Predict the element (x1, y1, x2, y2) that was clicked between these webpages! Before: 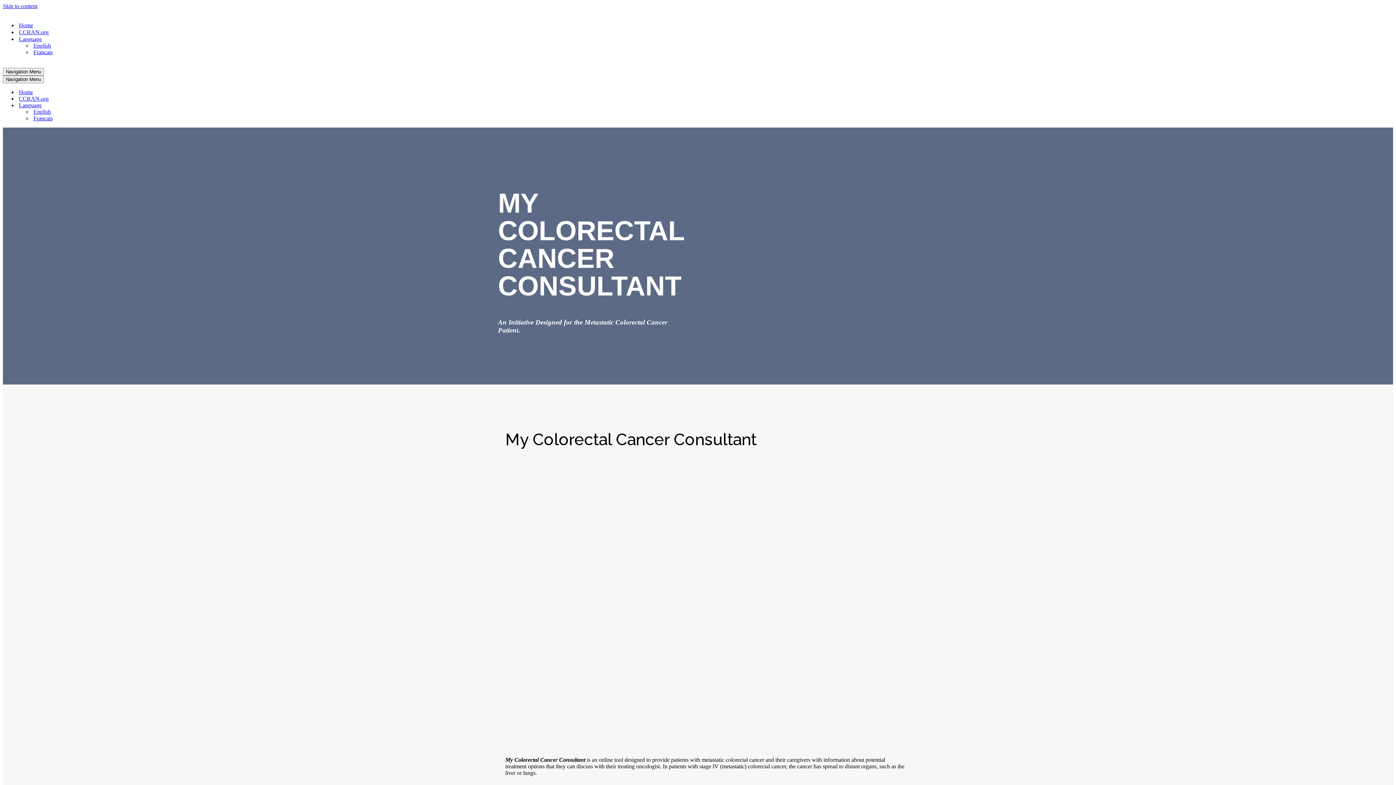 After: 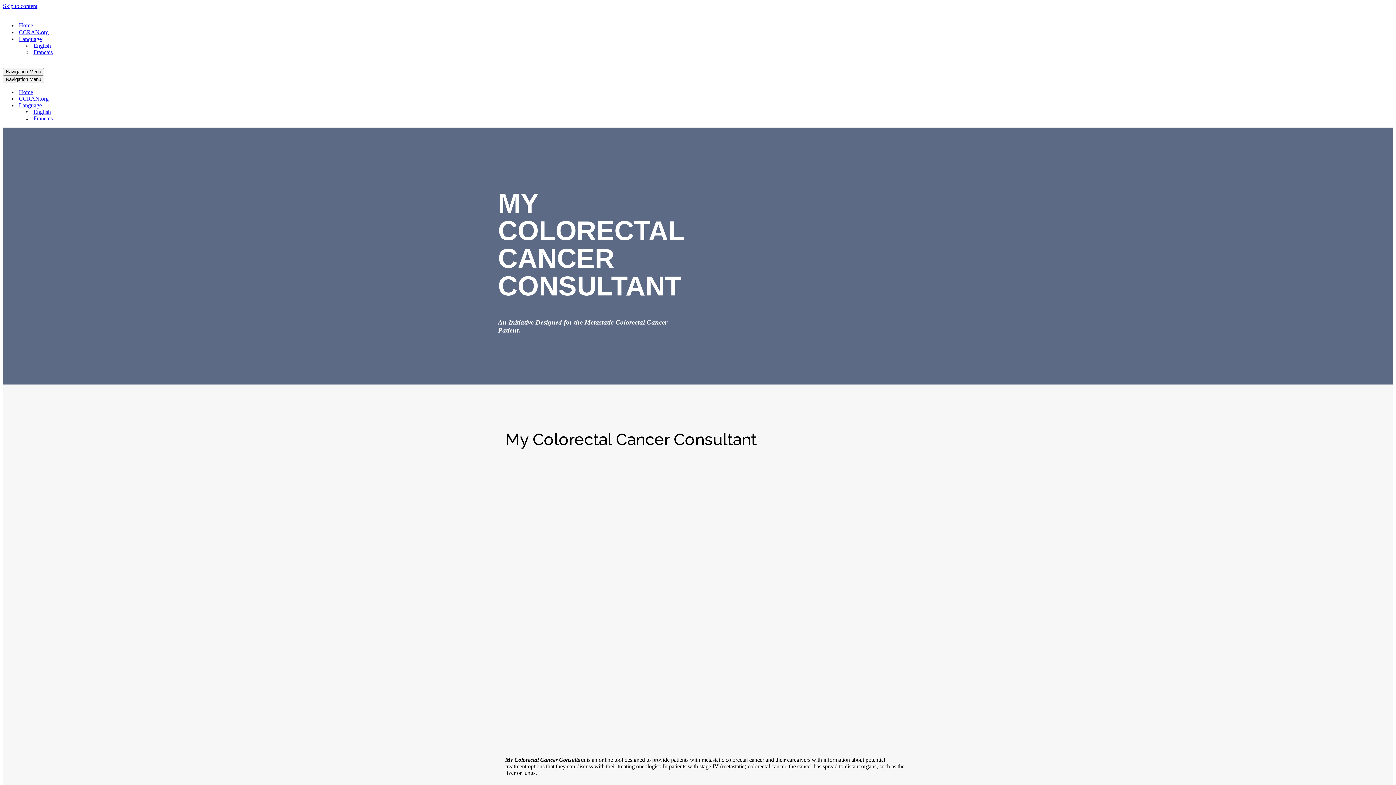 Action: bbox: (18, 35, 41, 42) label: Language